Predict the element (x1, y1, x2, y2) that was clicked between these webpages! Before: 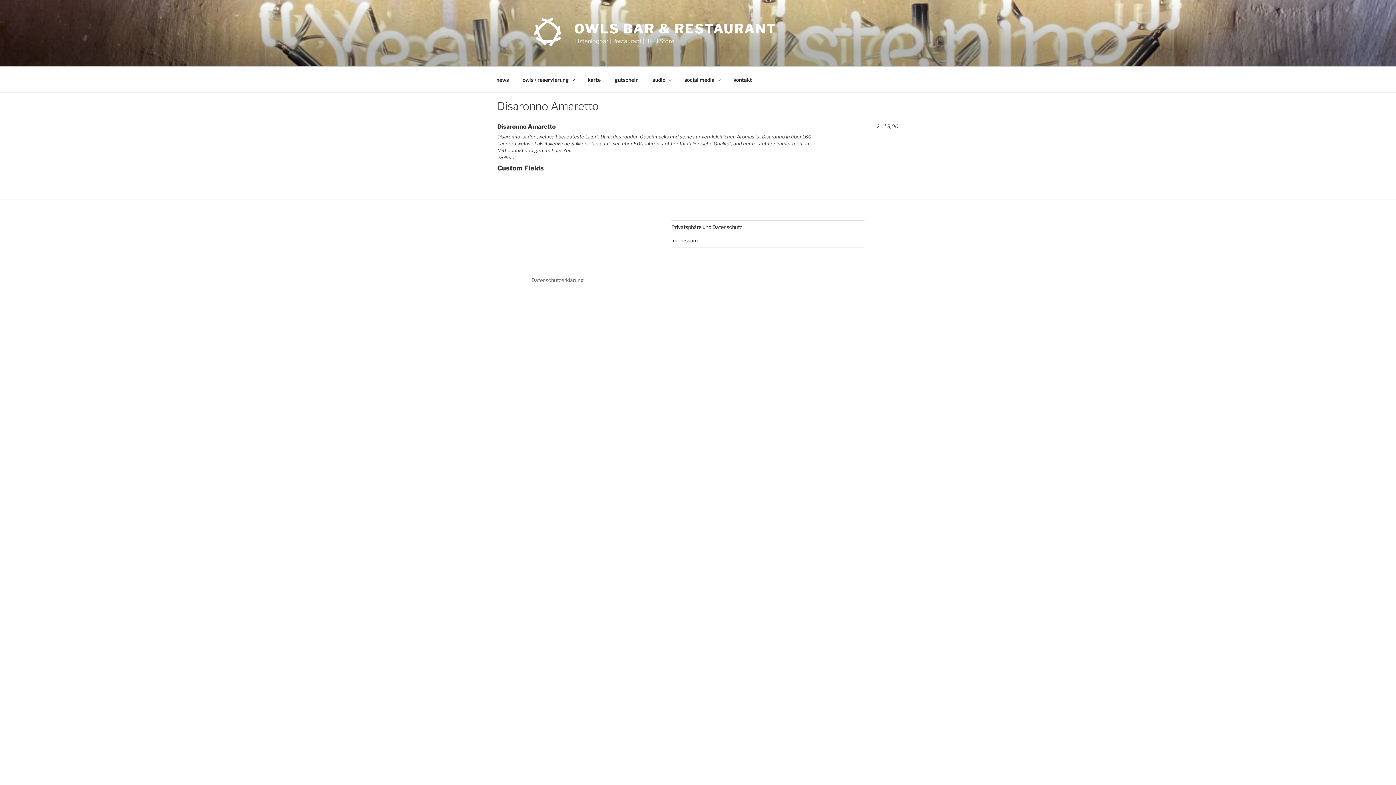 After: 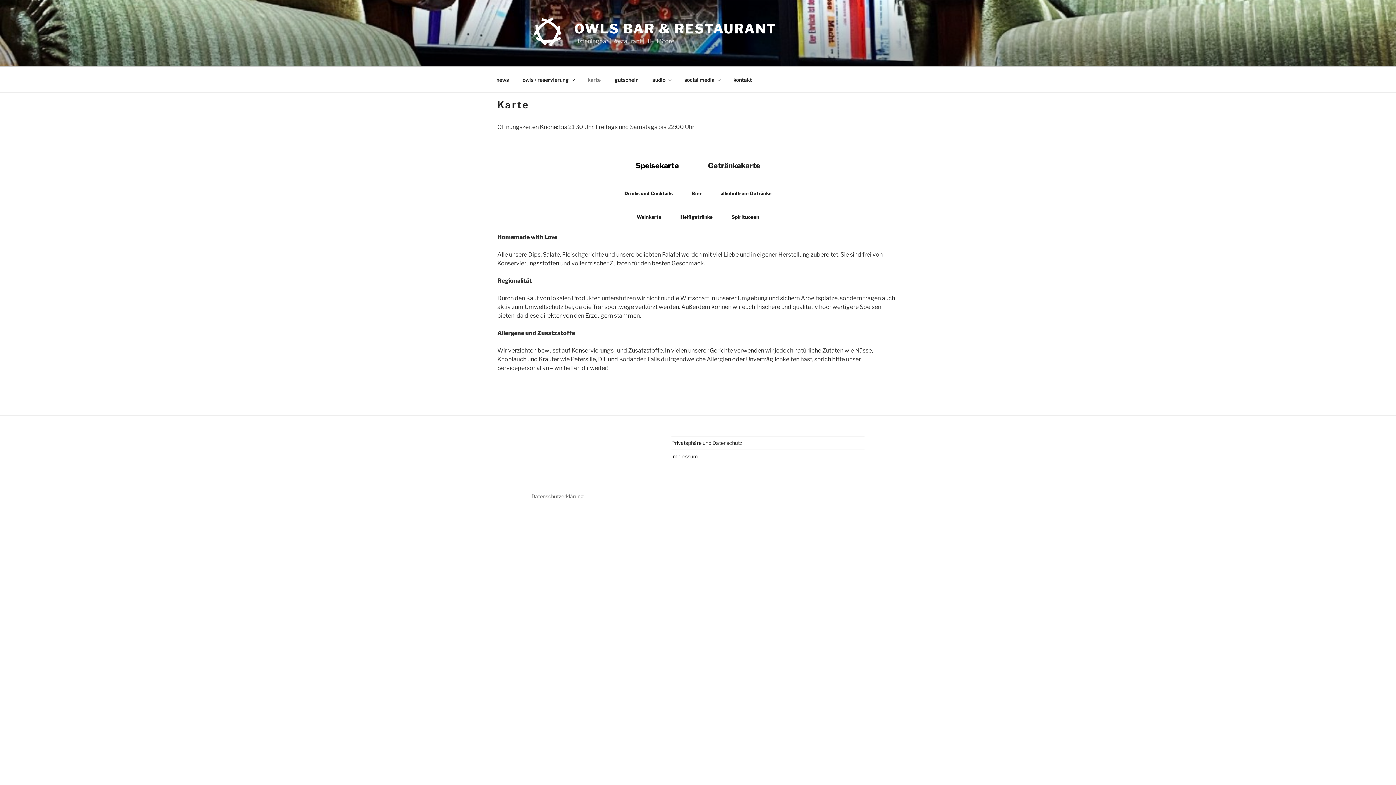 Action: label: karte bbox: (581, 70, 607, 88)